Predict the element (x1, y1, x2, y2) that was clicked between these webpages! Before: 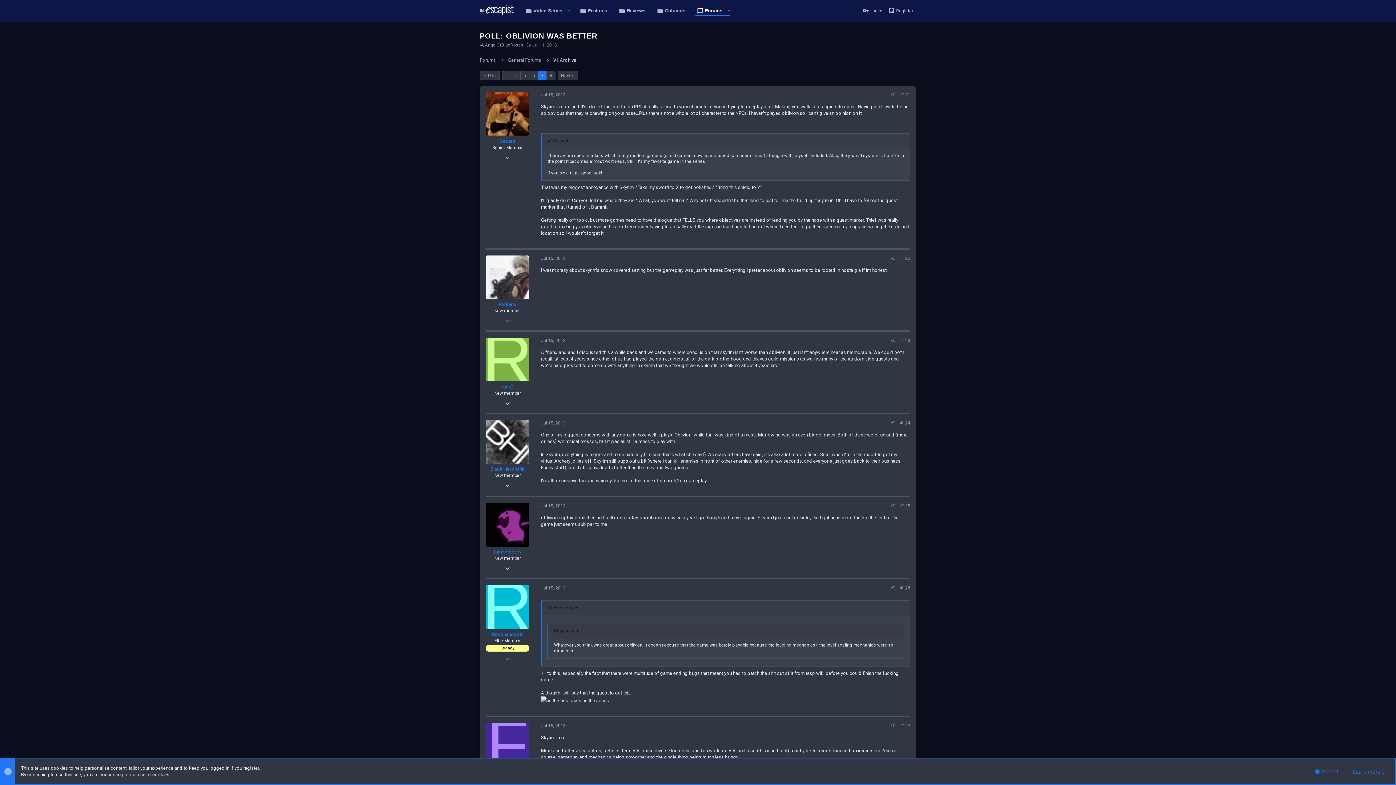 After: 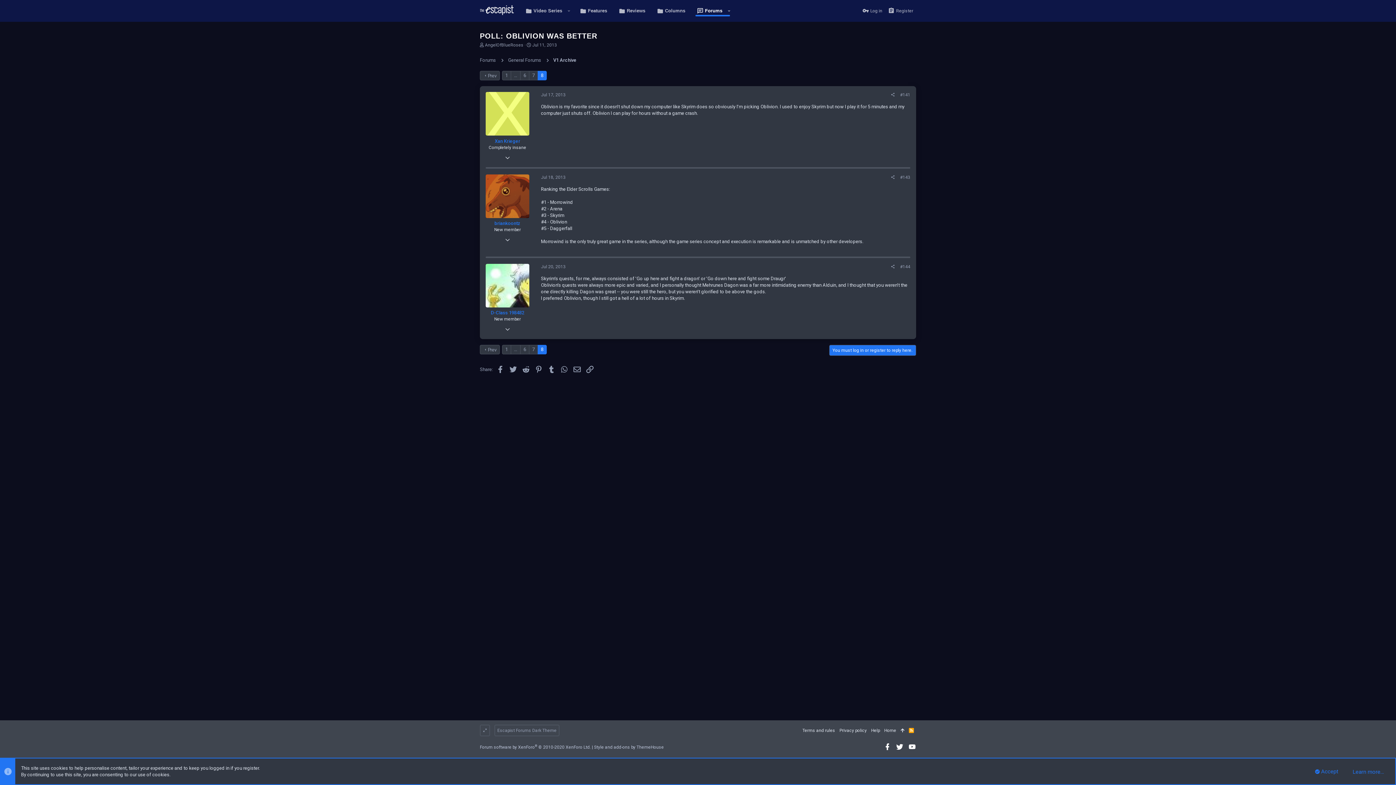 Action: label: 8 bbox: (546, 71, 555, 80)